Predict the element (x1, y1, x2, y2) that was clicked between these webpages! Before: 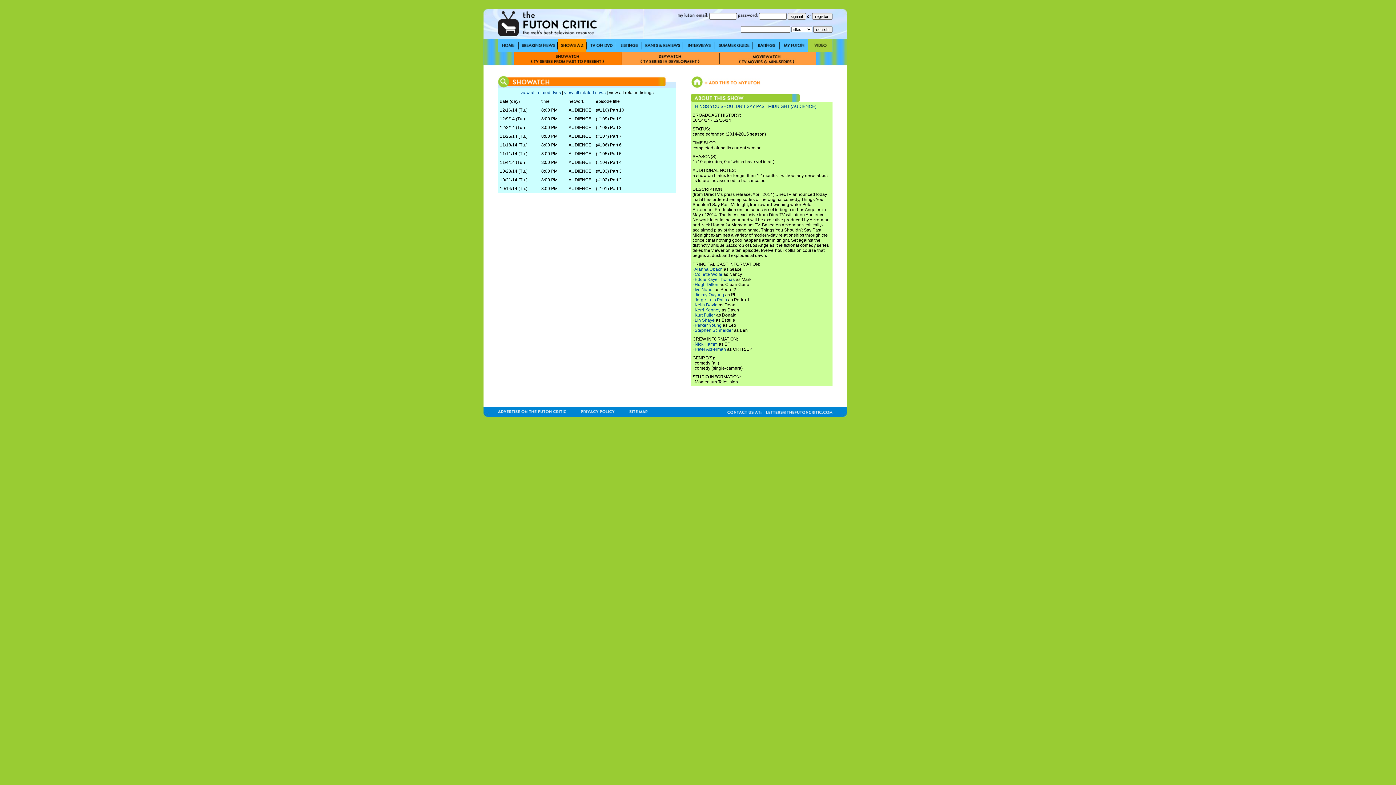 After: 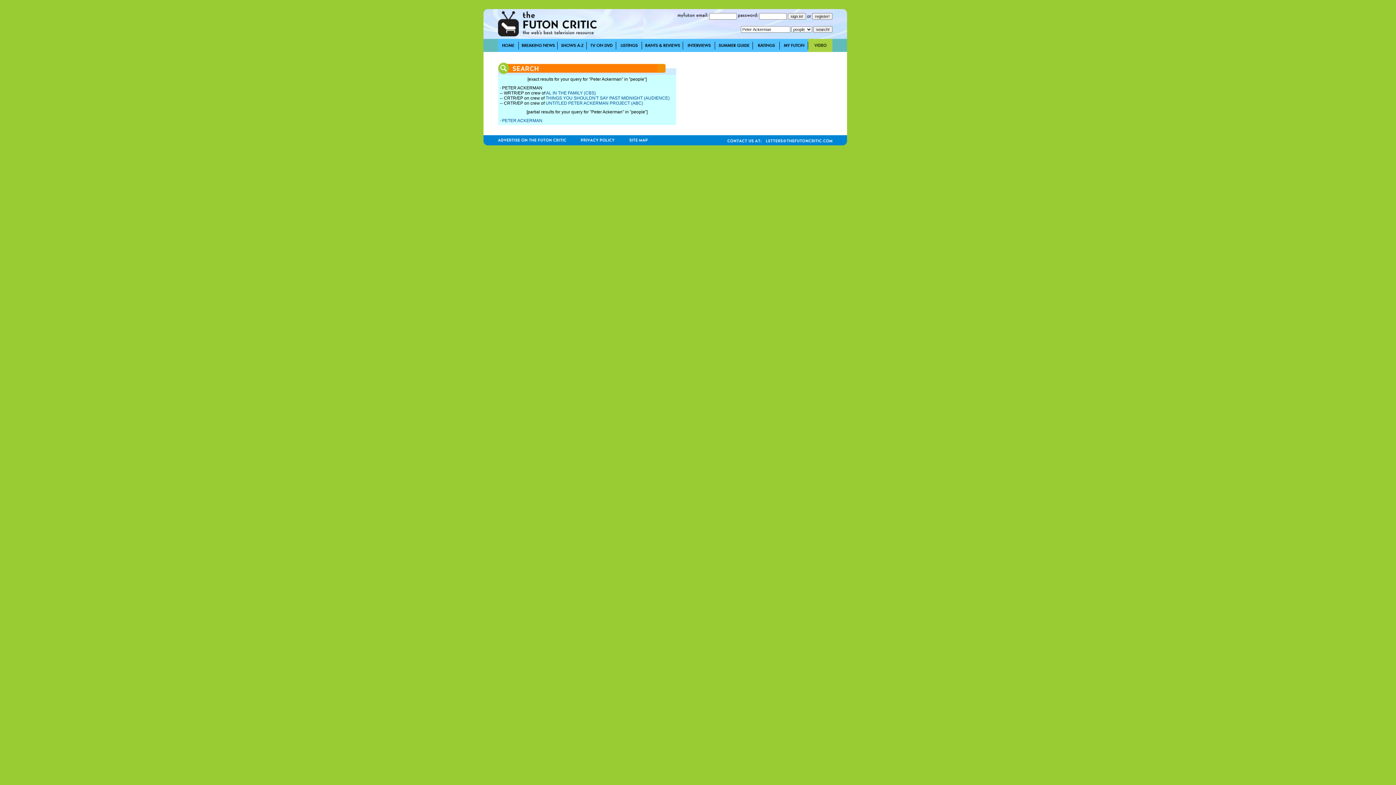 Action: label: Peter Ackerman bbox: (694, 346, 726, 352)